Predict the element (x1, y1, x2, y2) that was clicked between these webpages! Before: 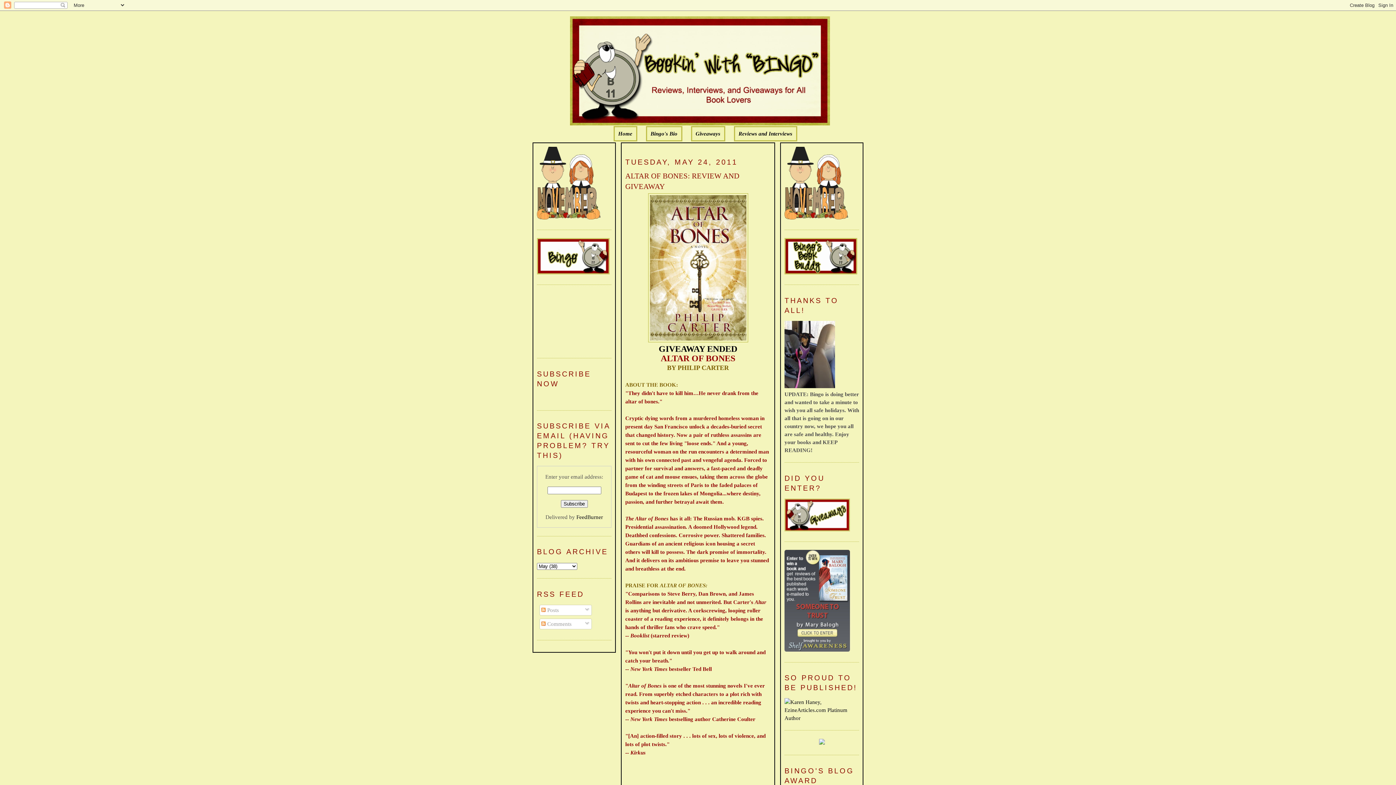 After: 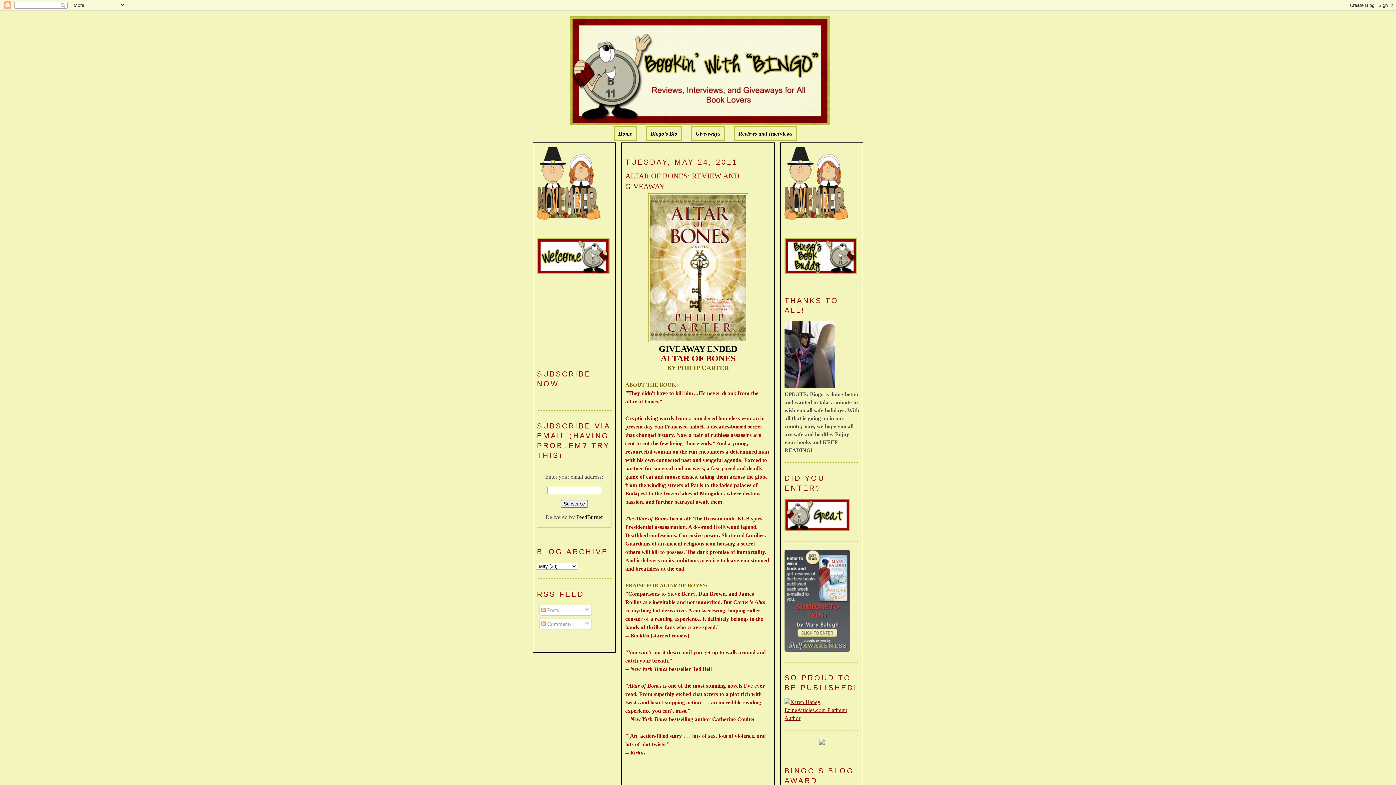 Action: bbox: (784, 715, 859, 721)